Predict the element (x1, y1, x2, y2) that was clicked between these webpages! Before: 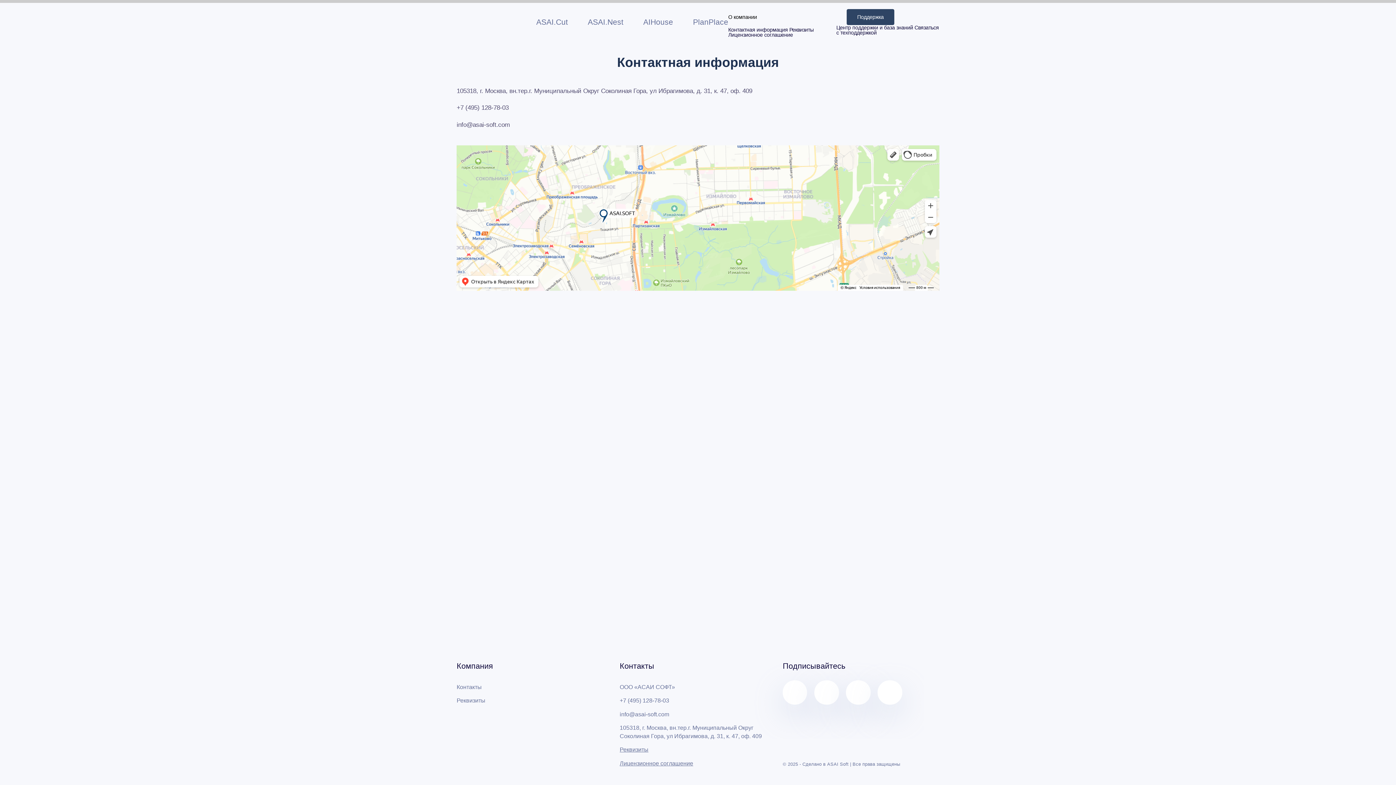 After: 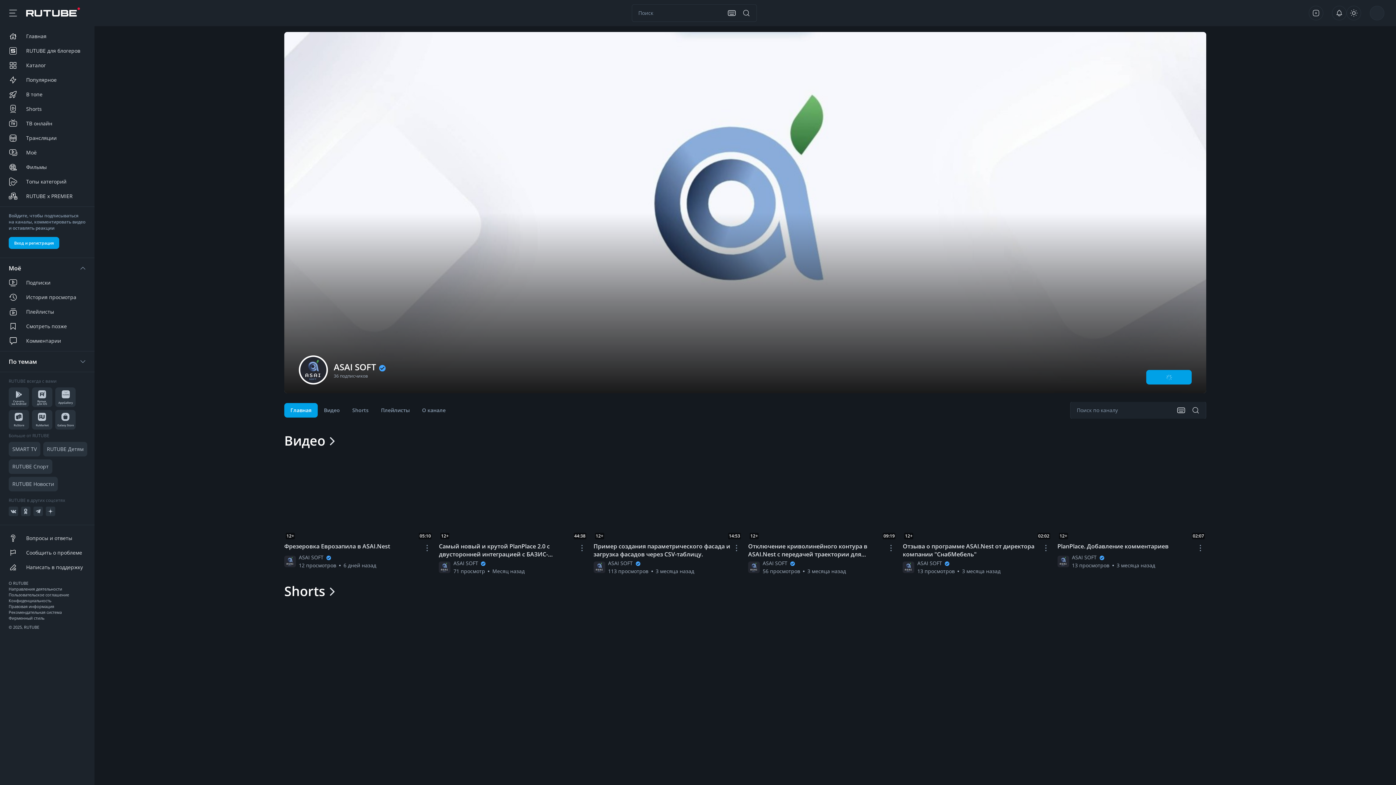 Action: bbox: (846, 680, 870, 705)